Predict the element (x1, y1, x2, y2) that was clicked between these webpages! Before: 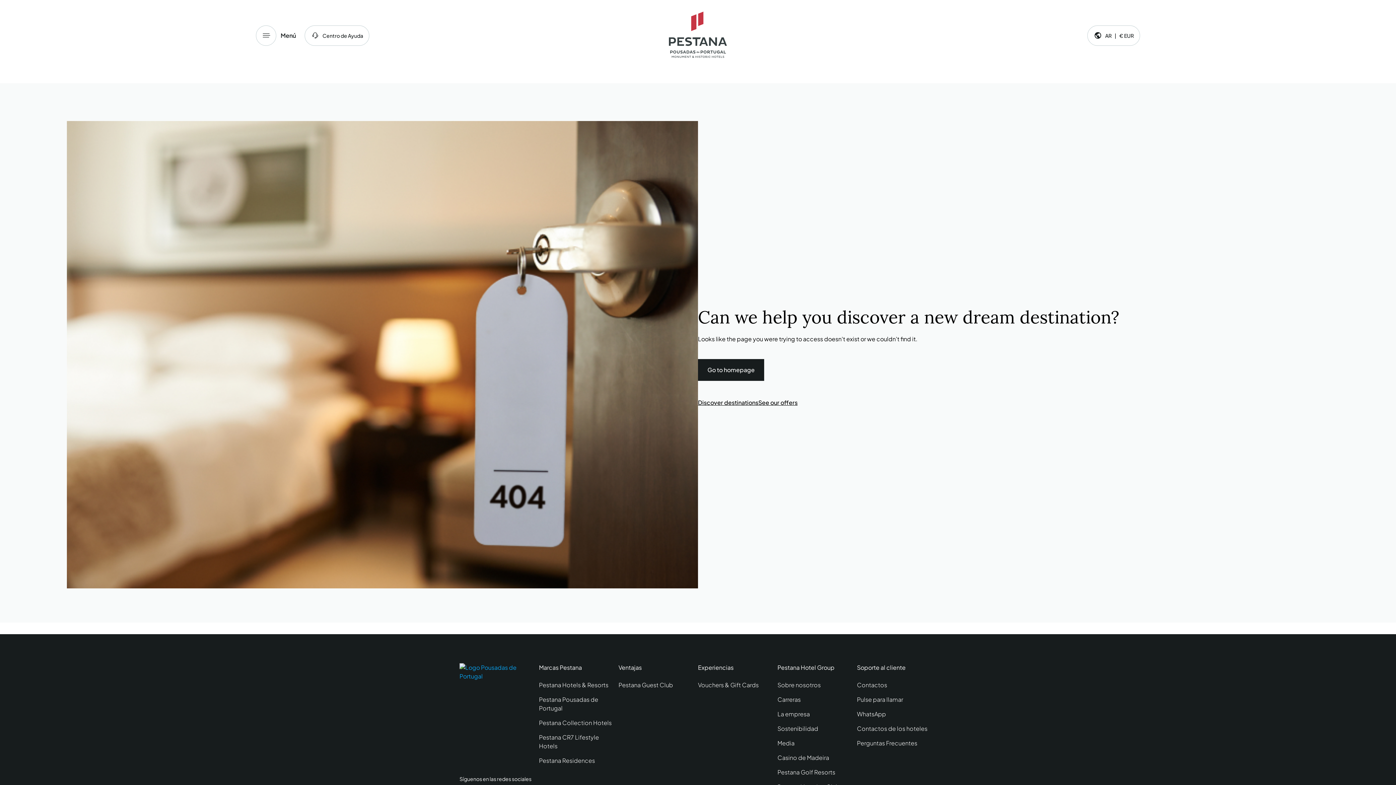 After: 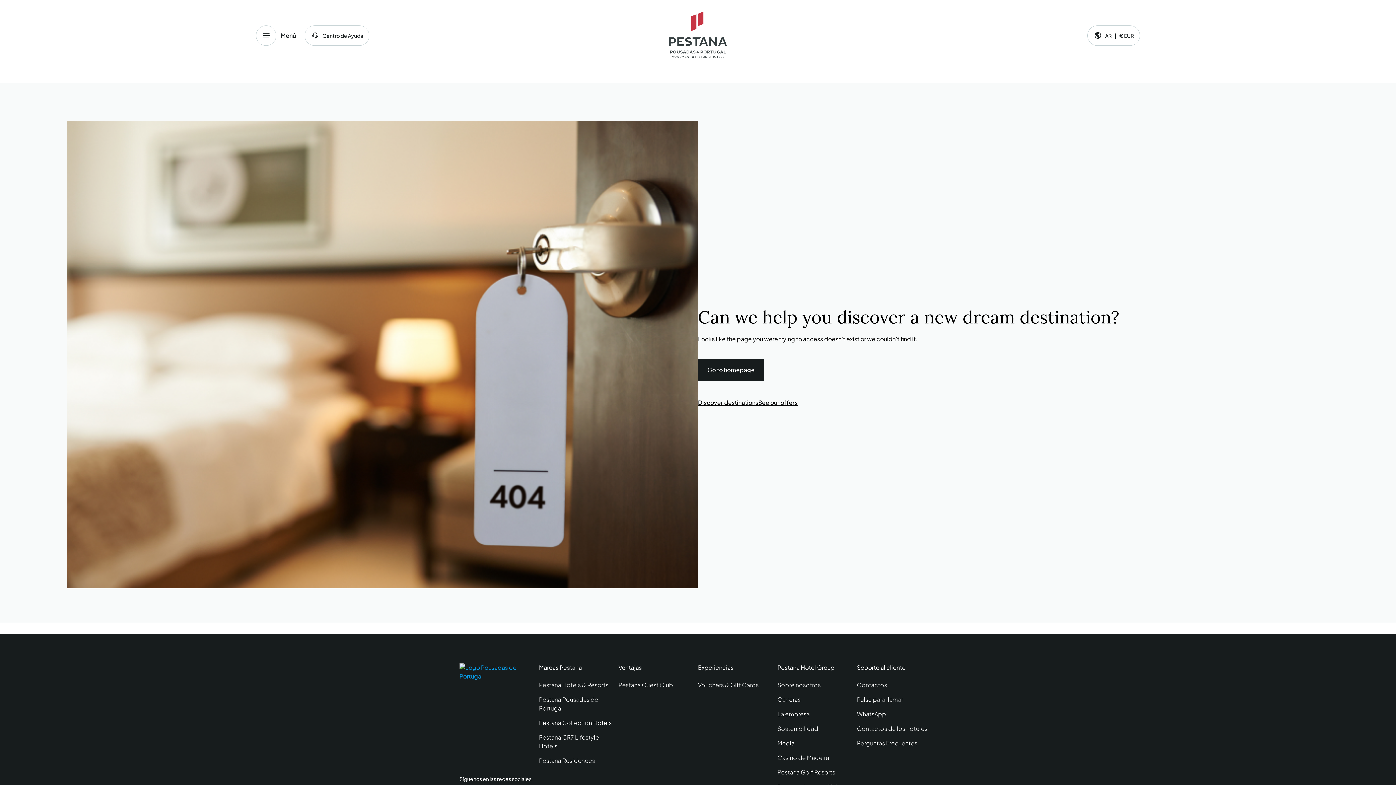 Action: label: Sobre nosotros bbox: (777, 680, 857, 689)